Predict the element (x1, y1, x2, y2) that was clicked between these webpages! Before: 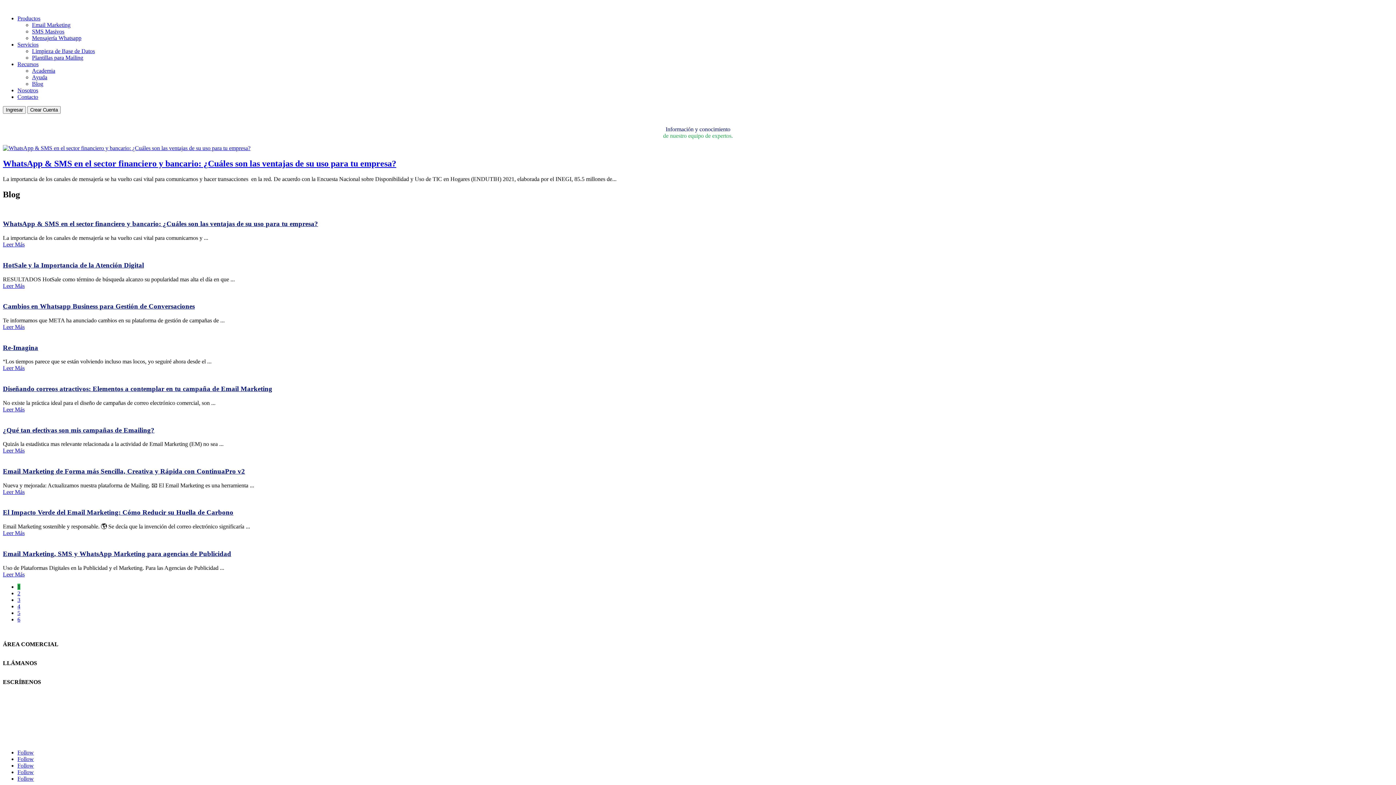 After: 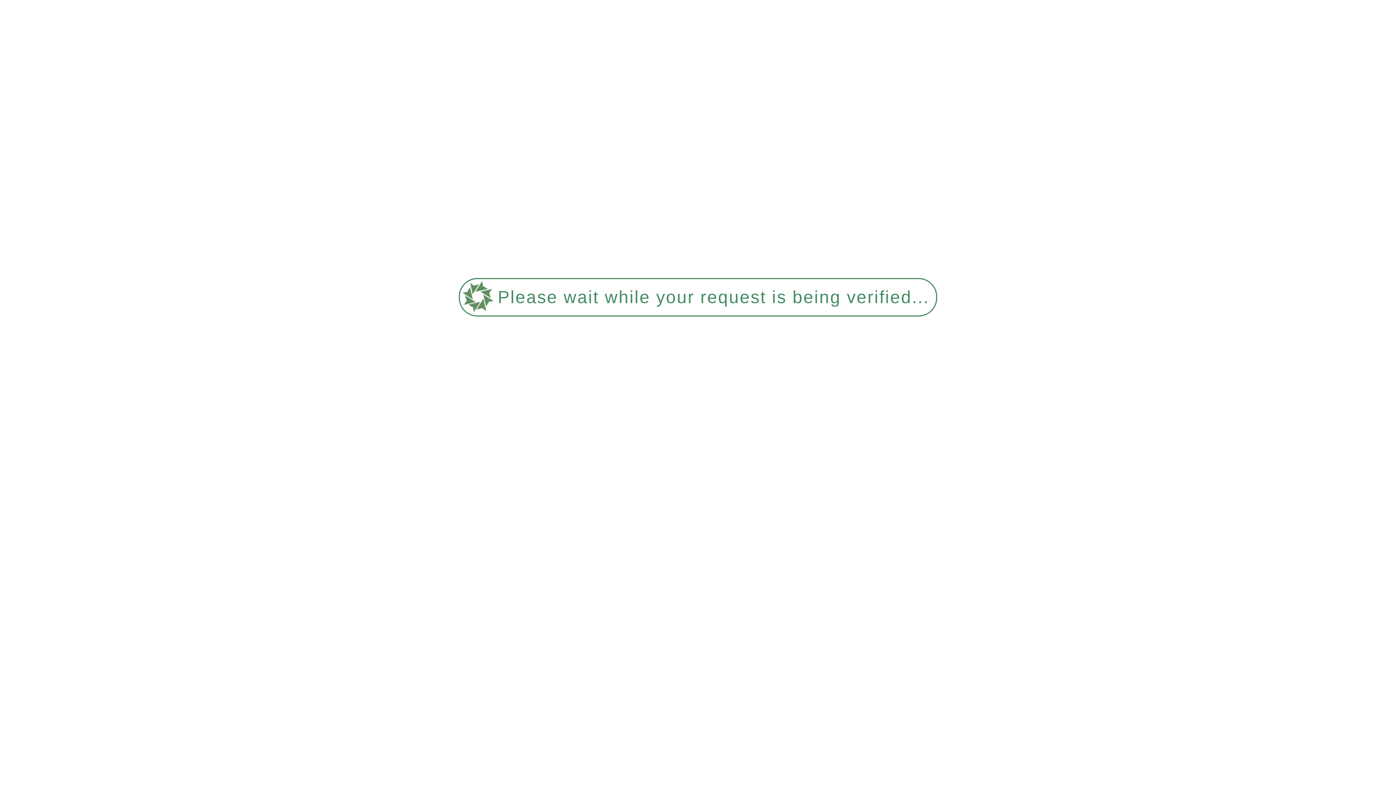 Action: bbox: (2, 717, 65, 723) label: Limpieza de Base de Datos